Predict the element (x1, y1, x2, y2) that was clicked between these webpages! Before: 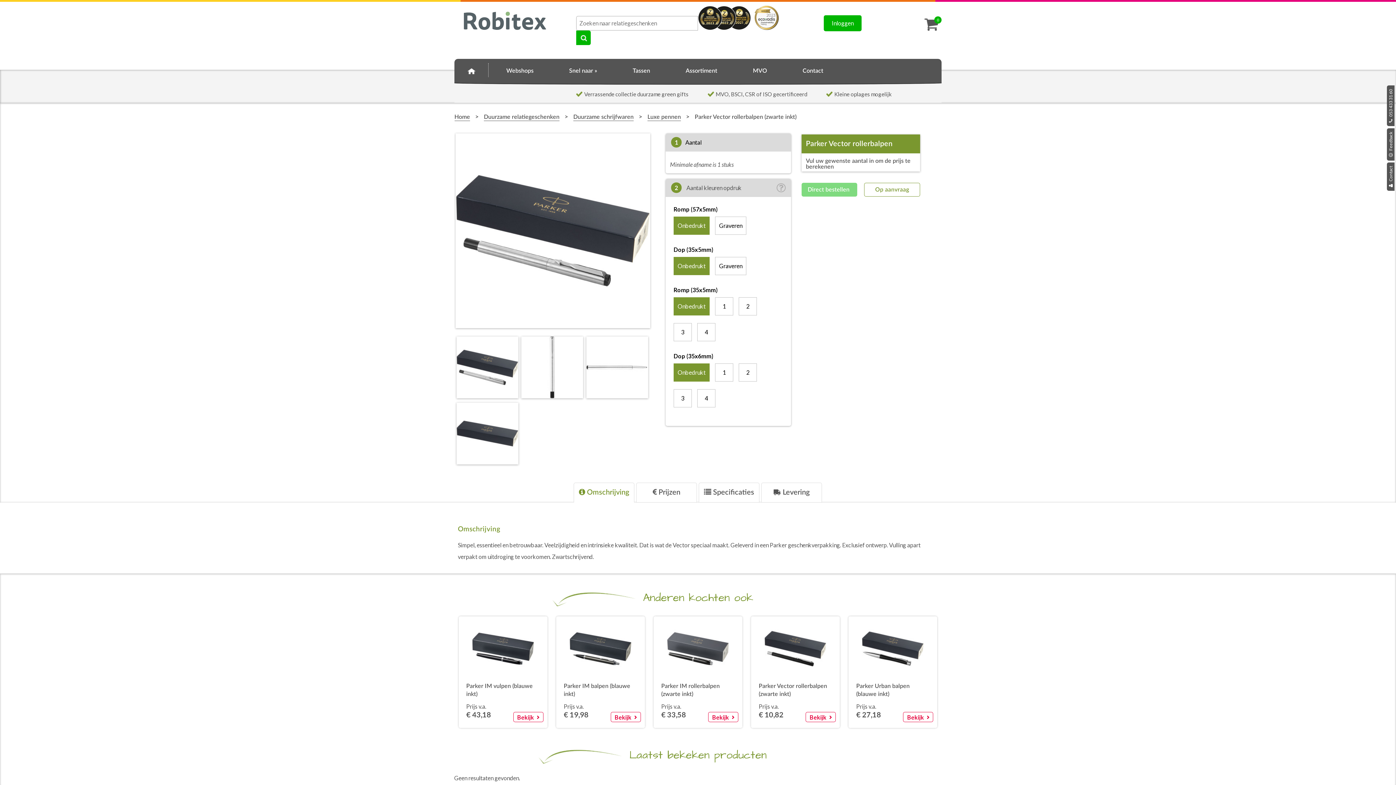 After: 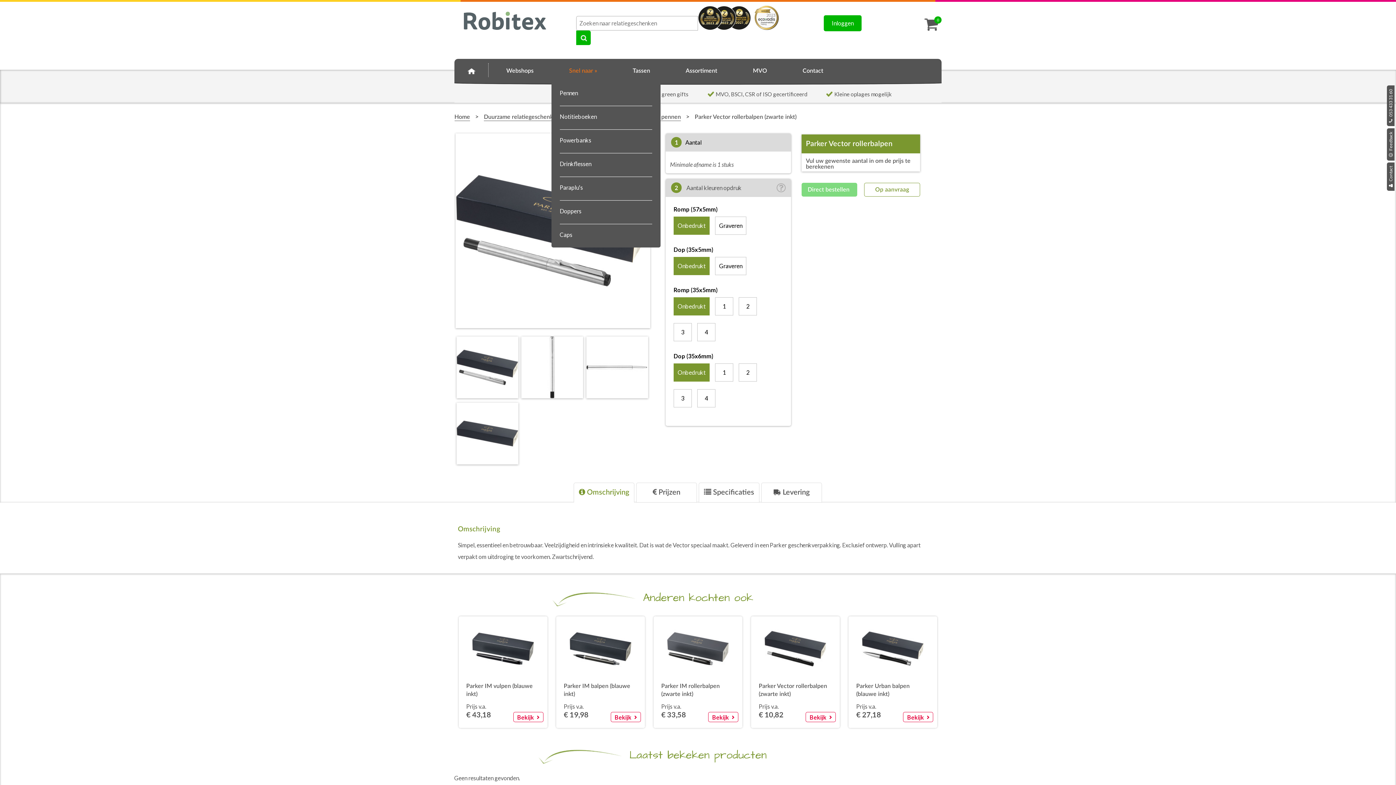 Action: label: Snel naar » bbox: (569, 58, 597, 80)